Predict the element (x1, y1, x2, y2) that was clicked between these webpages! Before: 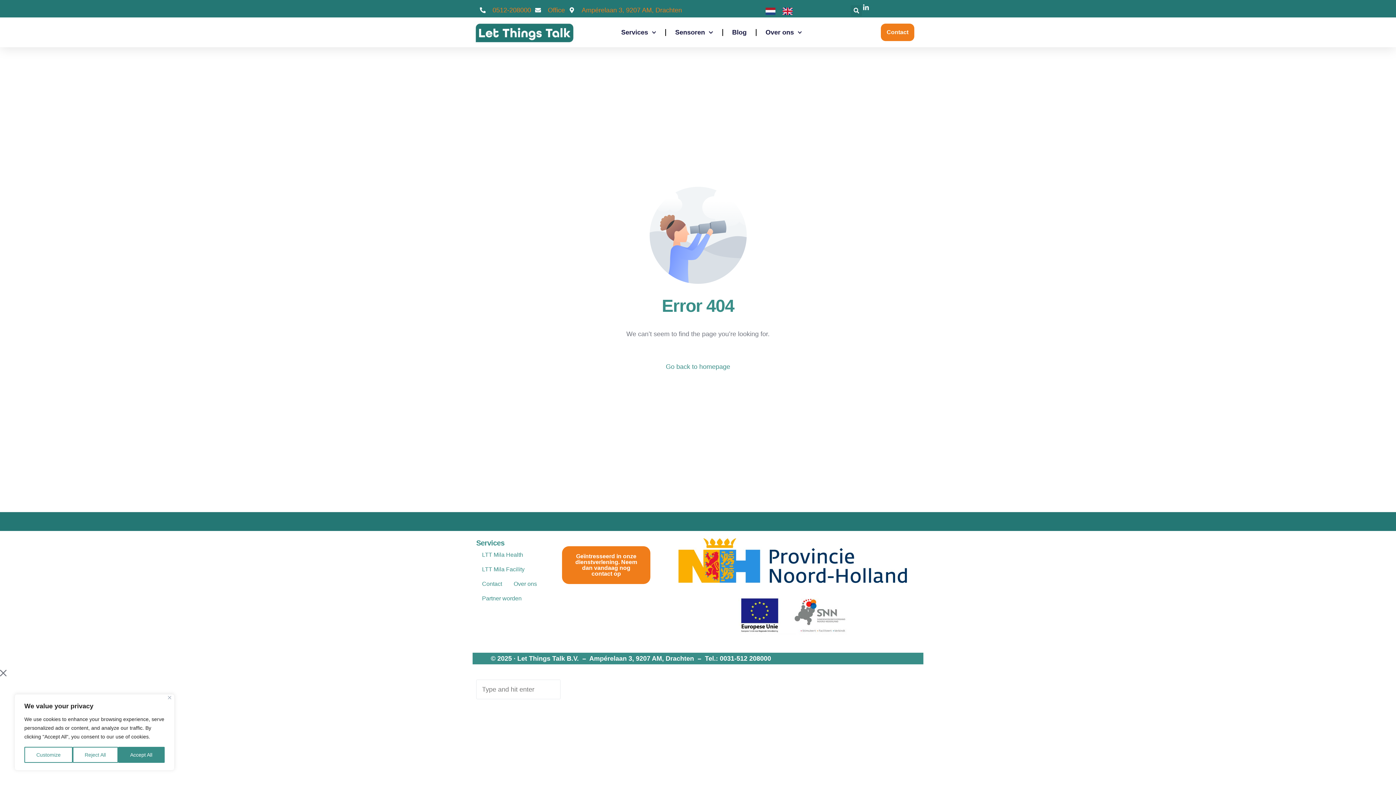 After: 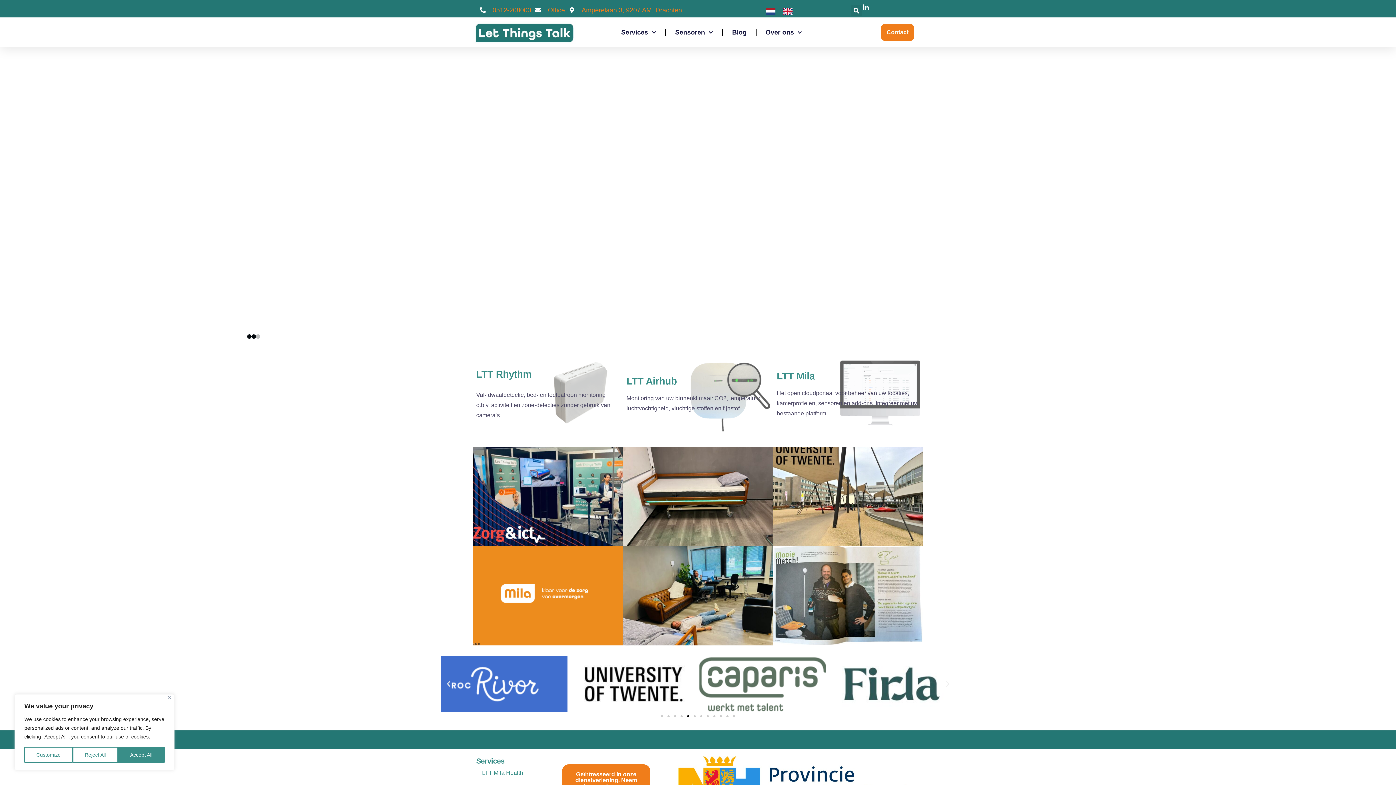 Action: label: Go back to homepage bbox: (666, 360, 730, 372)